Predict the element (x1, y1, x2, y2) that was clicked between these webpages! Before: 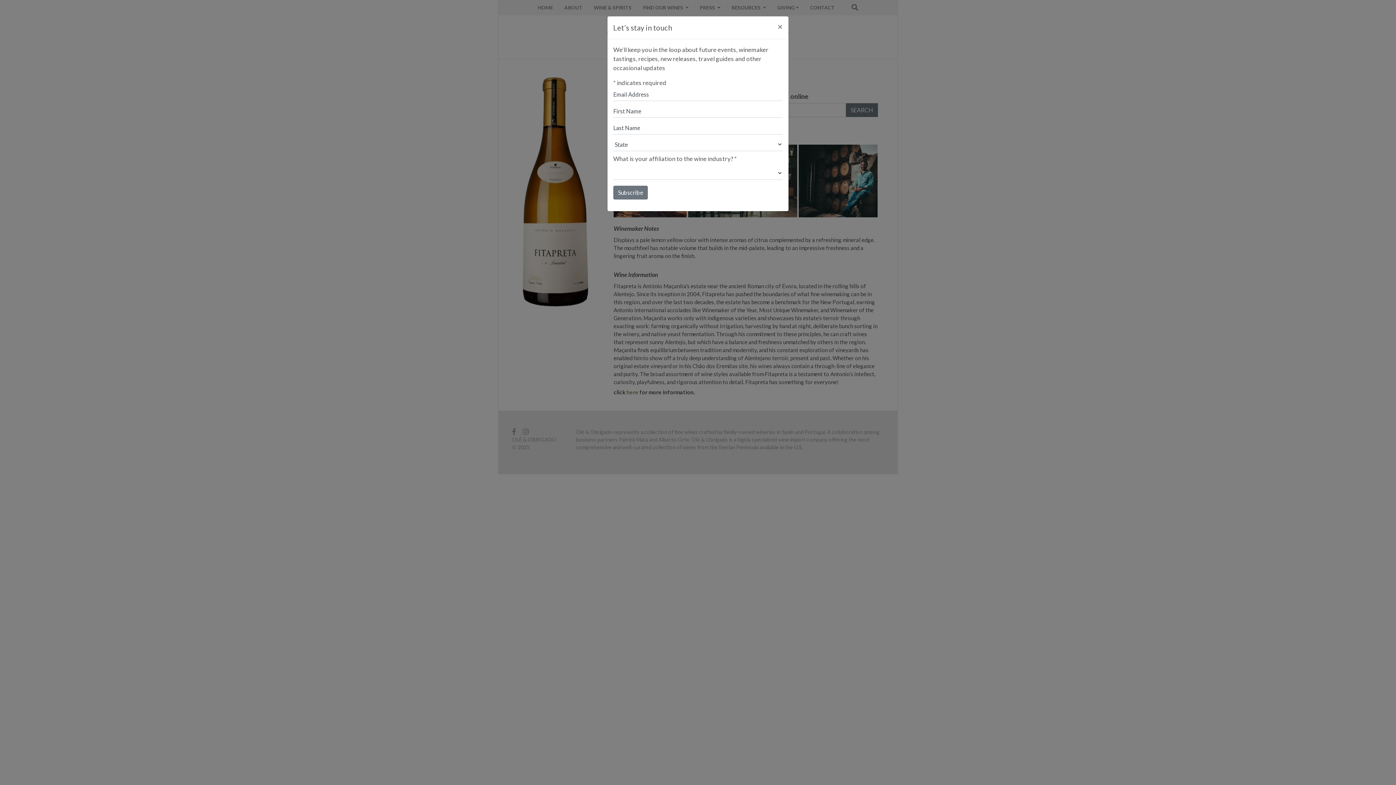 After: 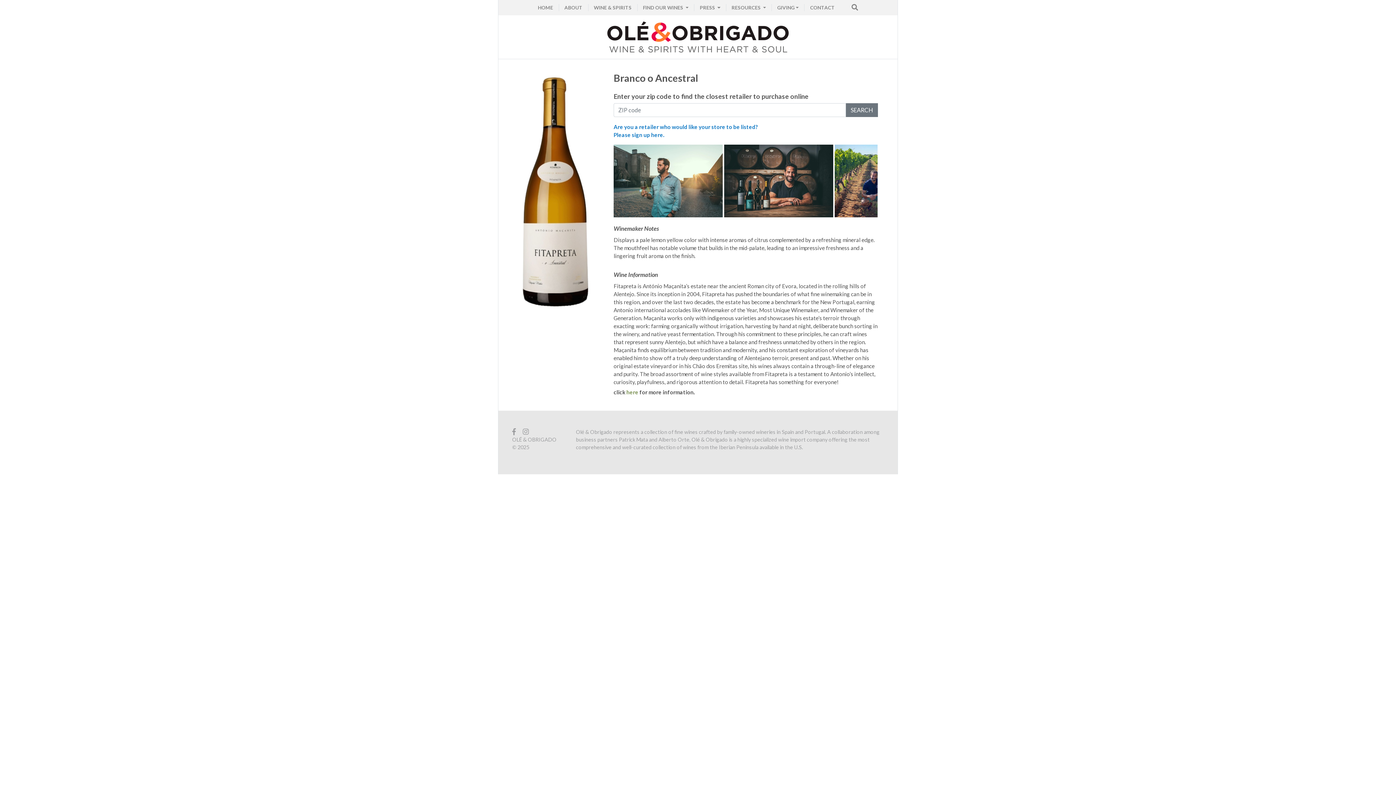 Action: bbox: (772, 16, 788, 36) label: Close